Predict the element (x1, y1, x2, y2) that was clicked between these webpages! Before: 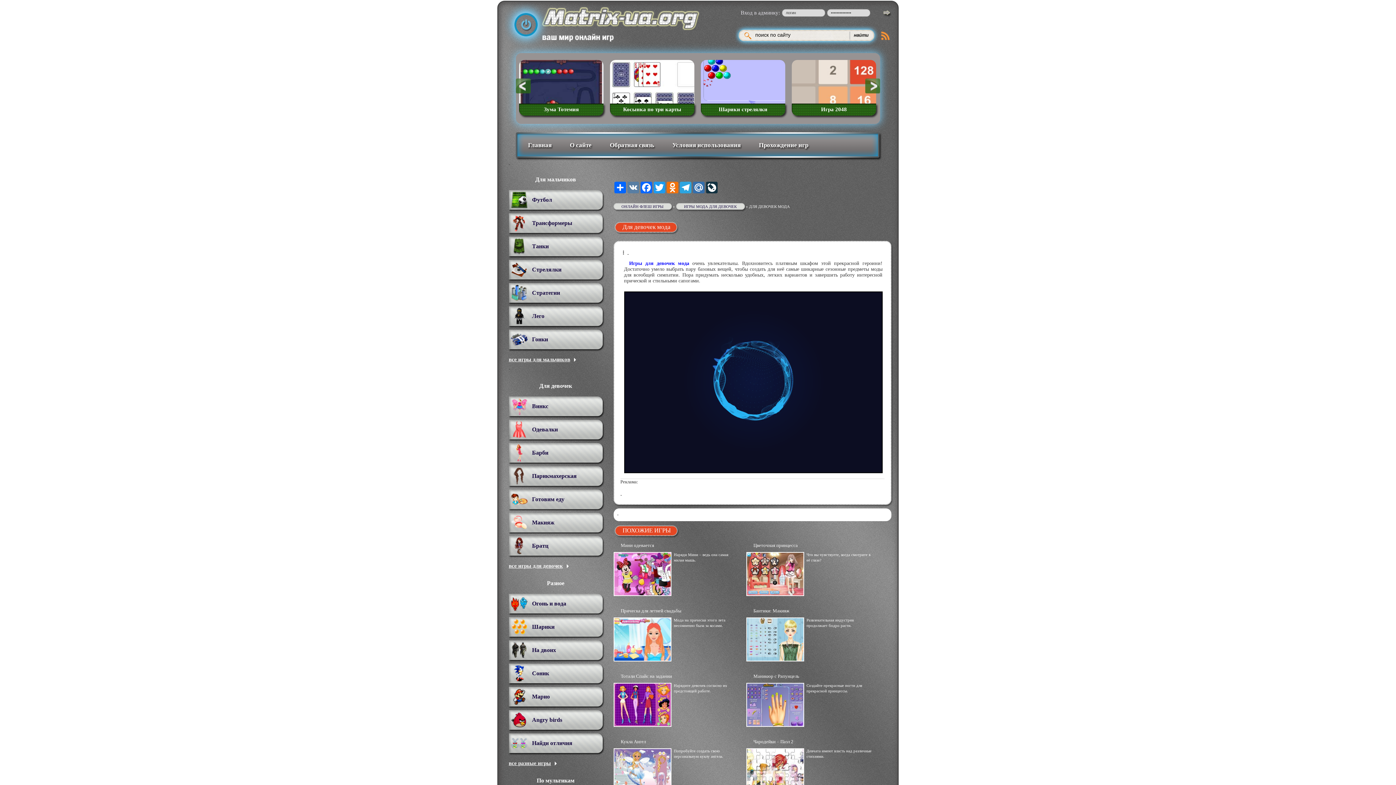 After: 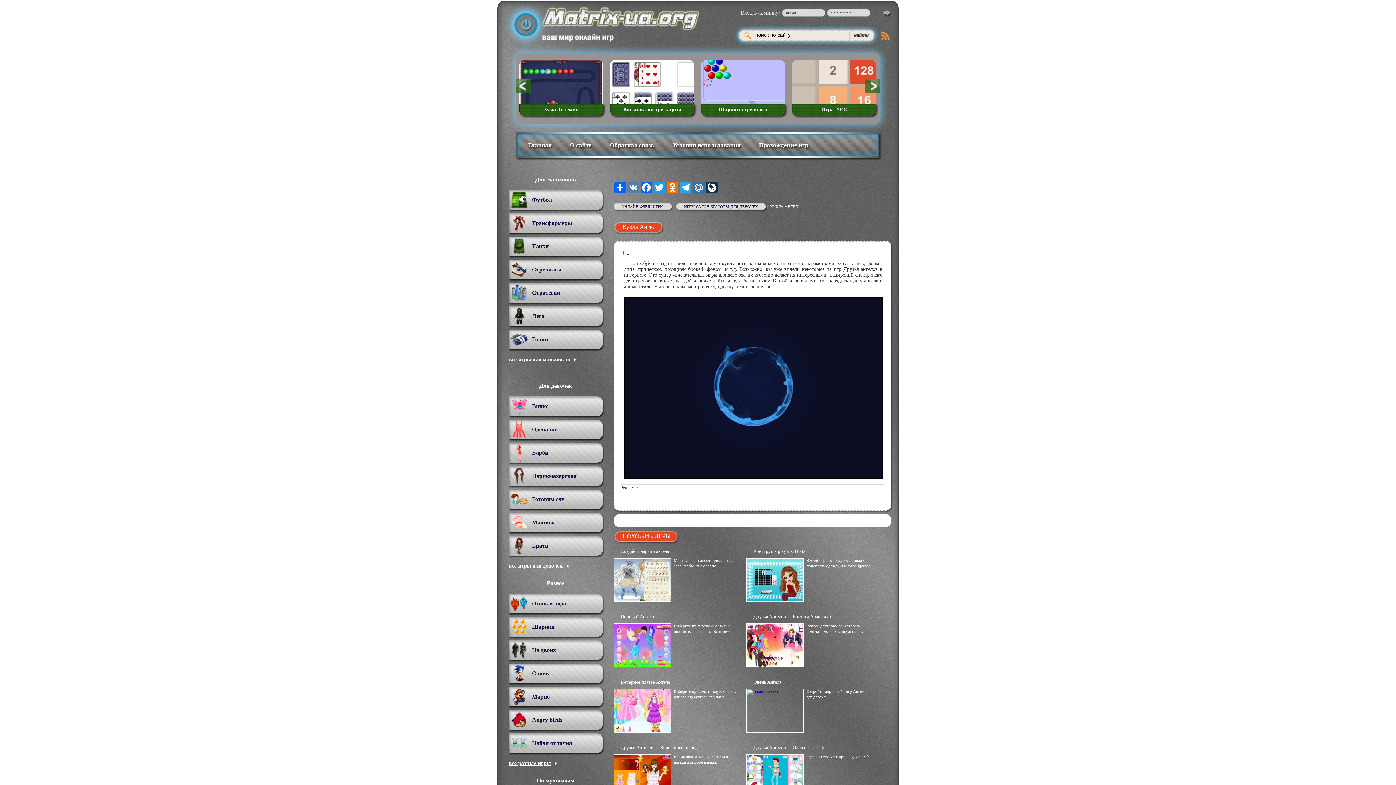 Action: label: Кукла Ангел bbox: (620, 739, 646, 744)